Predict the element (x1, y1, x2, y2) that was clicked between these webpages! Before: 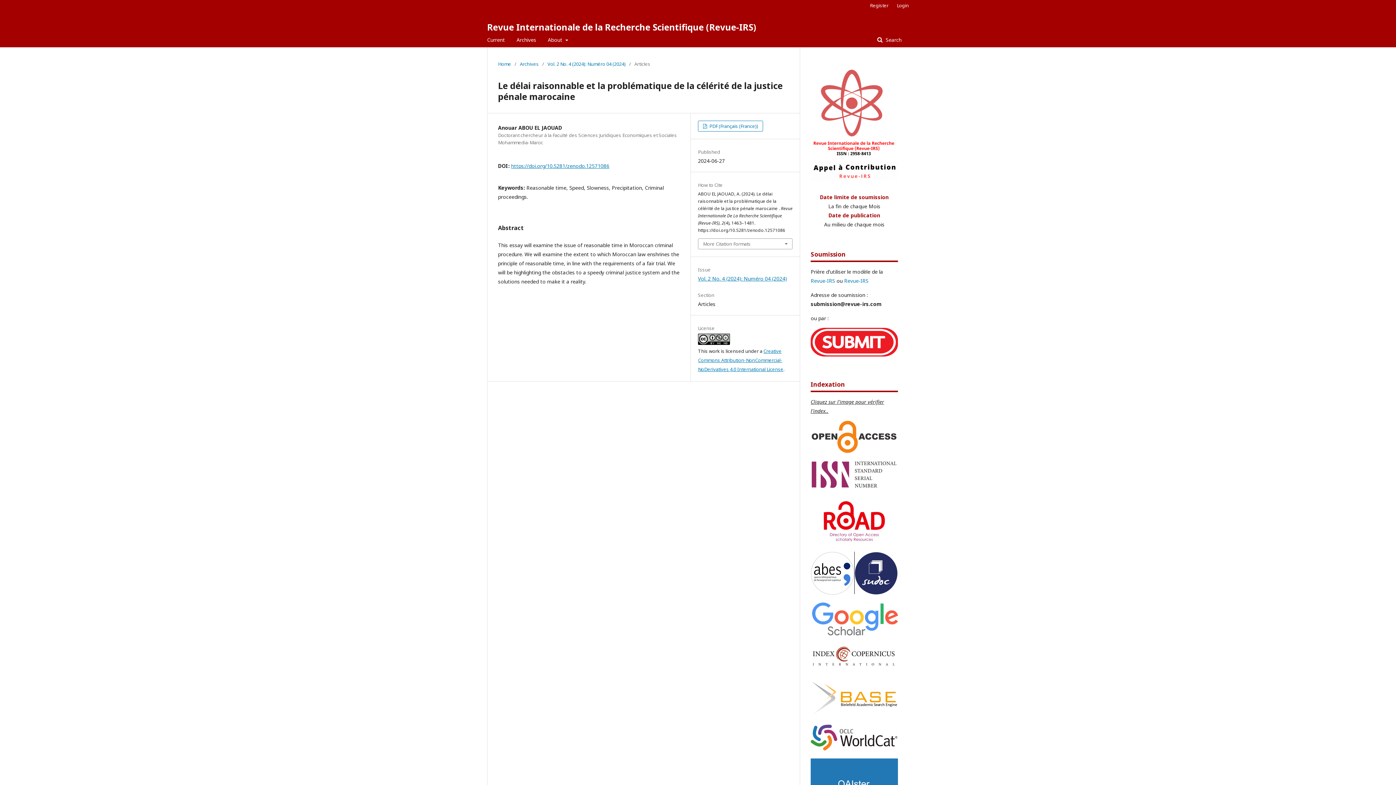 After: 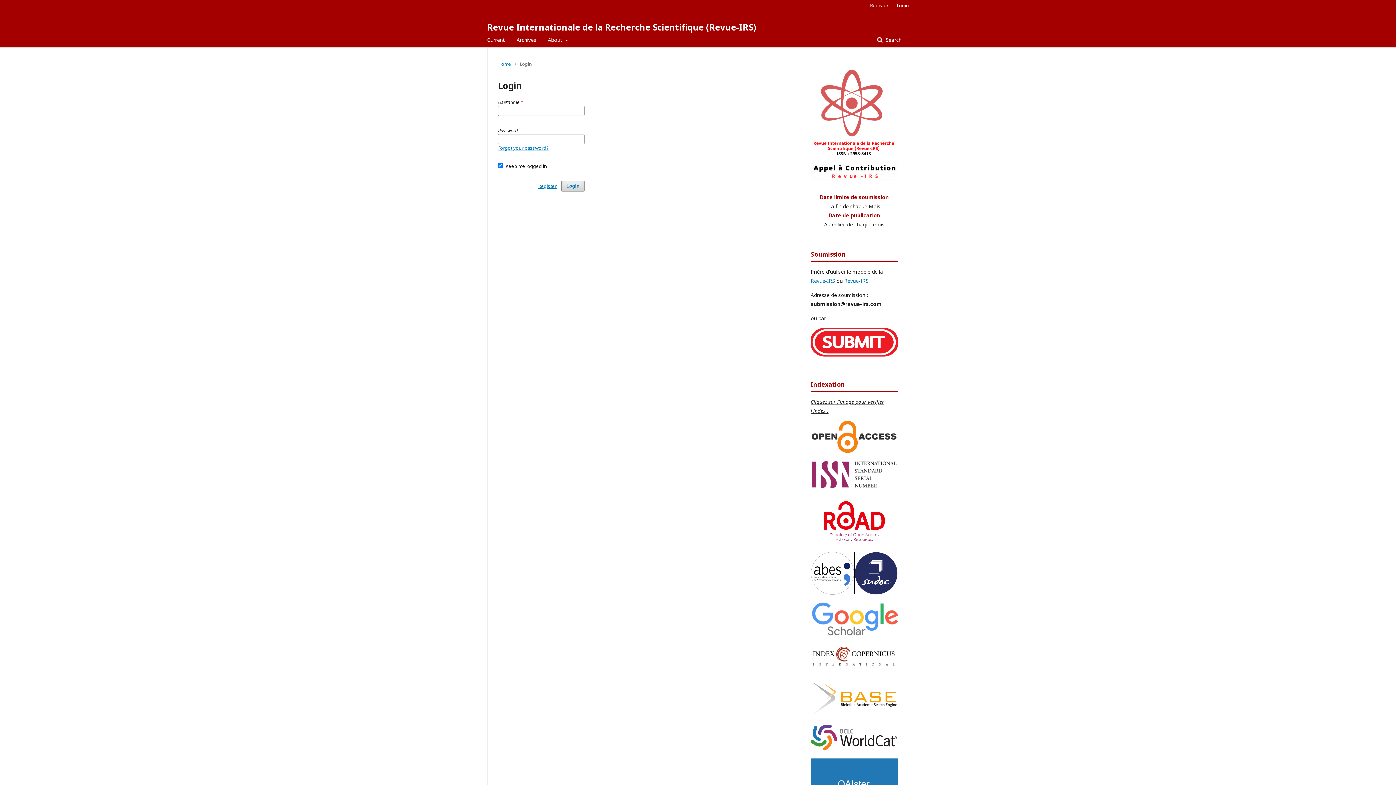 Action: bbox: (893, 0, 909, 10) label: Login